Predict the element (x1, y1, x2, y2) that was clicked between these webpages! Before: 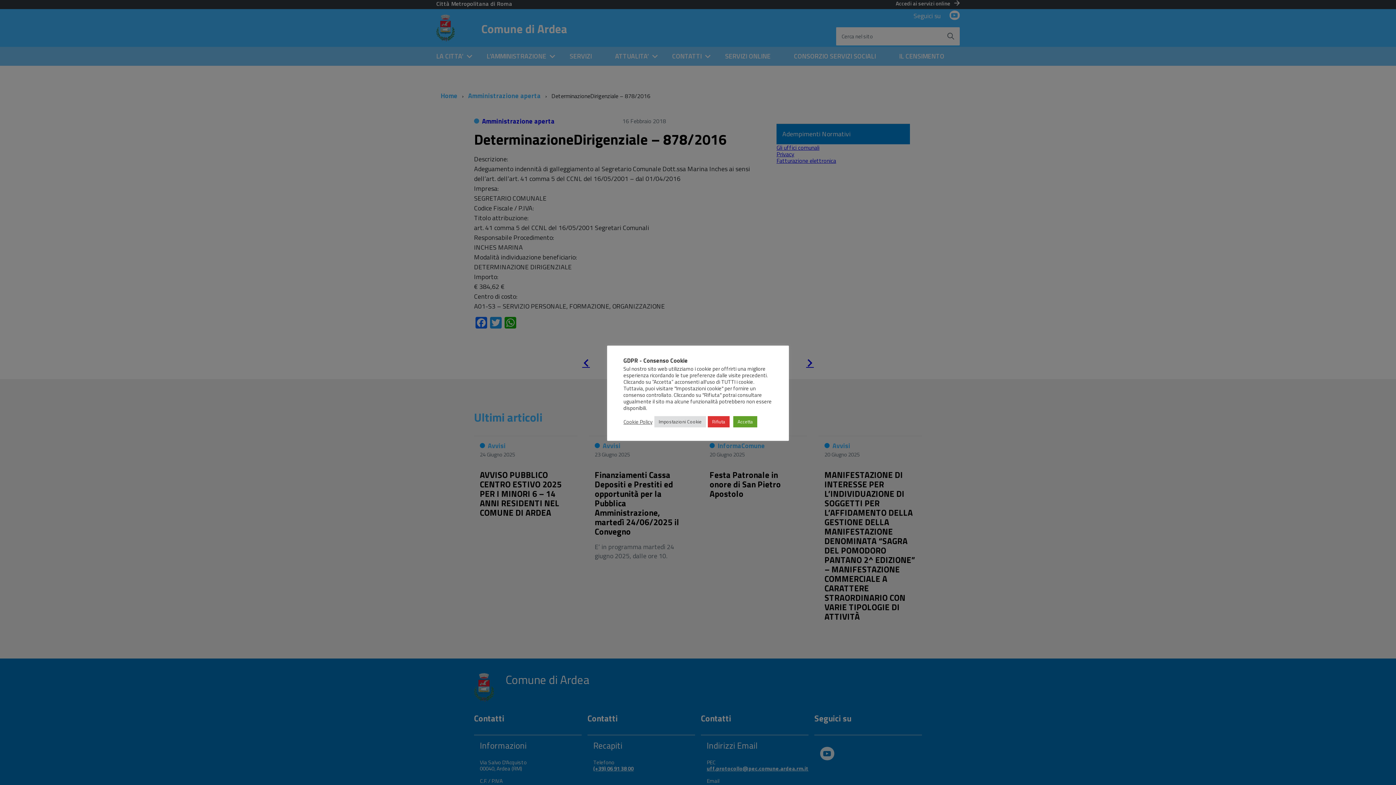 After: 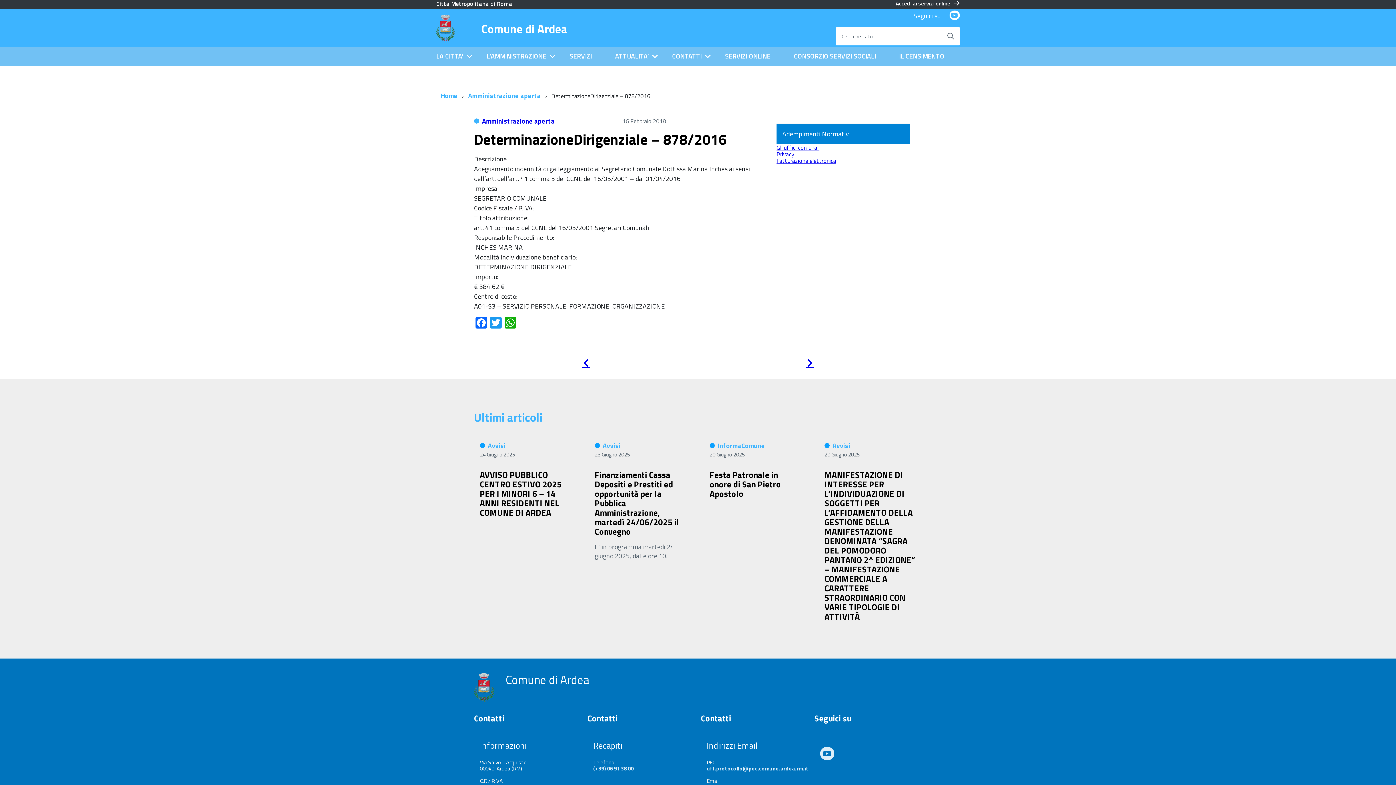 Action: label: Accetta bbox: (733, 416, 757, 427)